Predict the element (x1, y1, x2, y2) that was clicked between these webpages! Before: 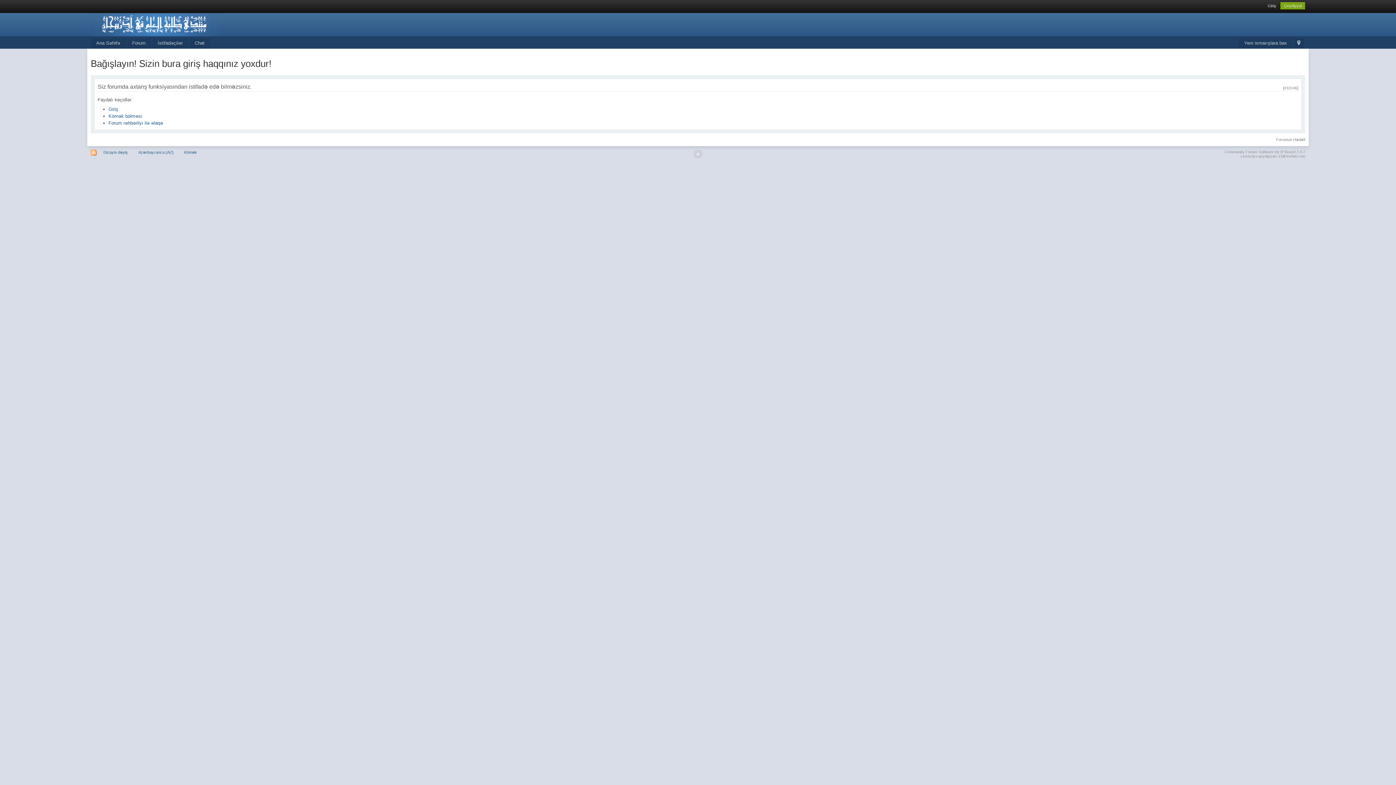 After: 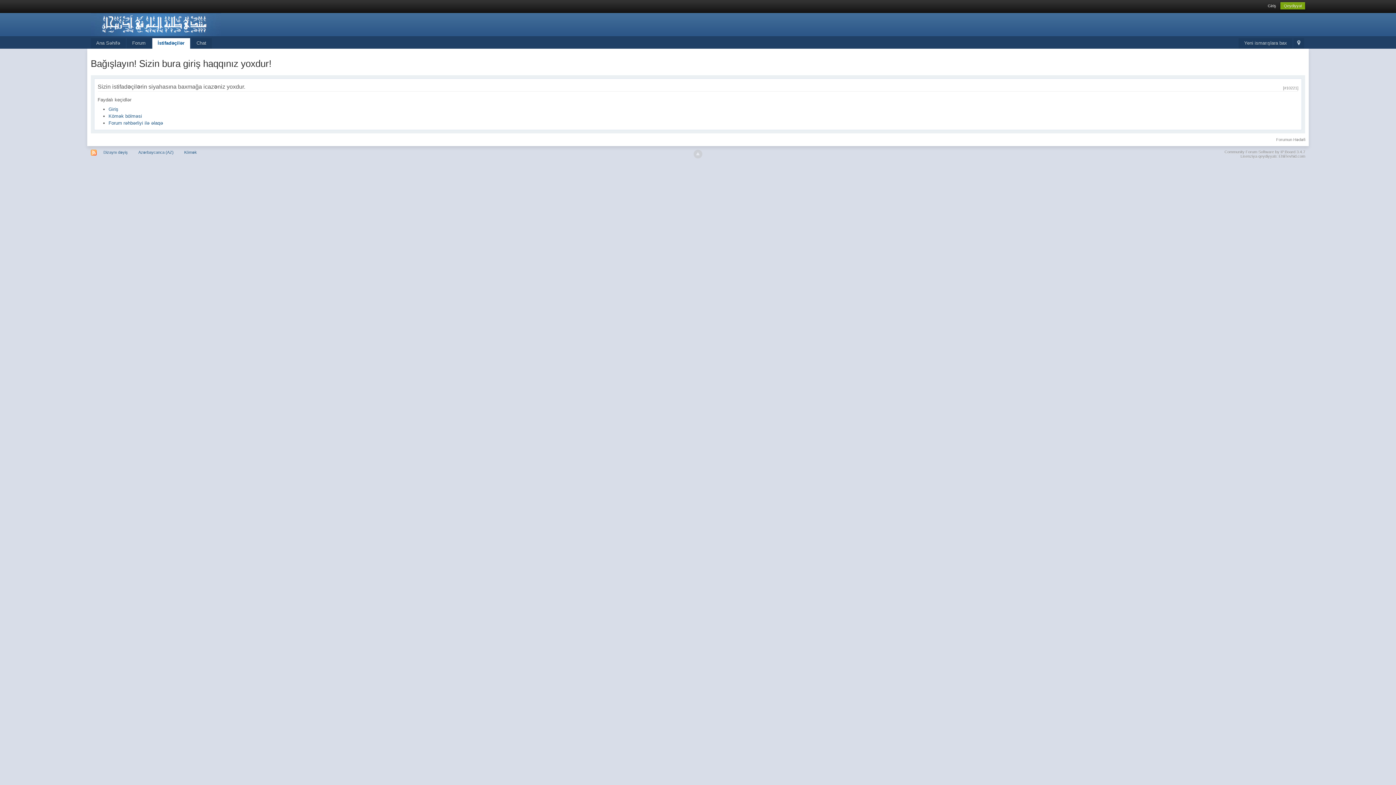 Action: label: İstifadəçilər bbox: (152, 38, 188, 48)